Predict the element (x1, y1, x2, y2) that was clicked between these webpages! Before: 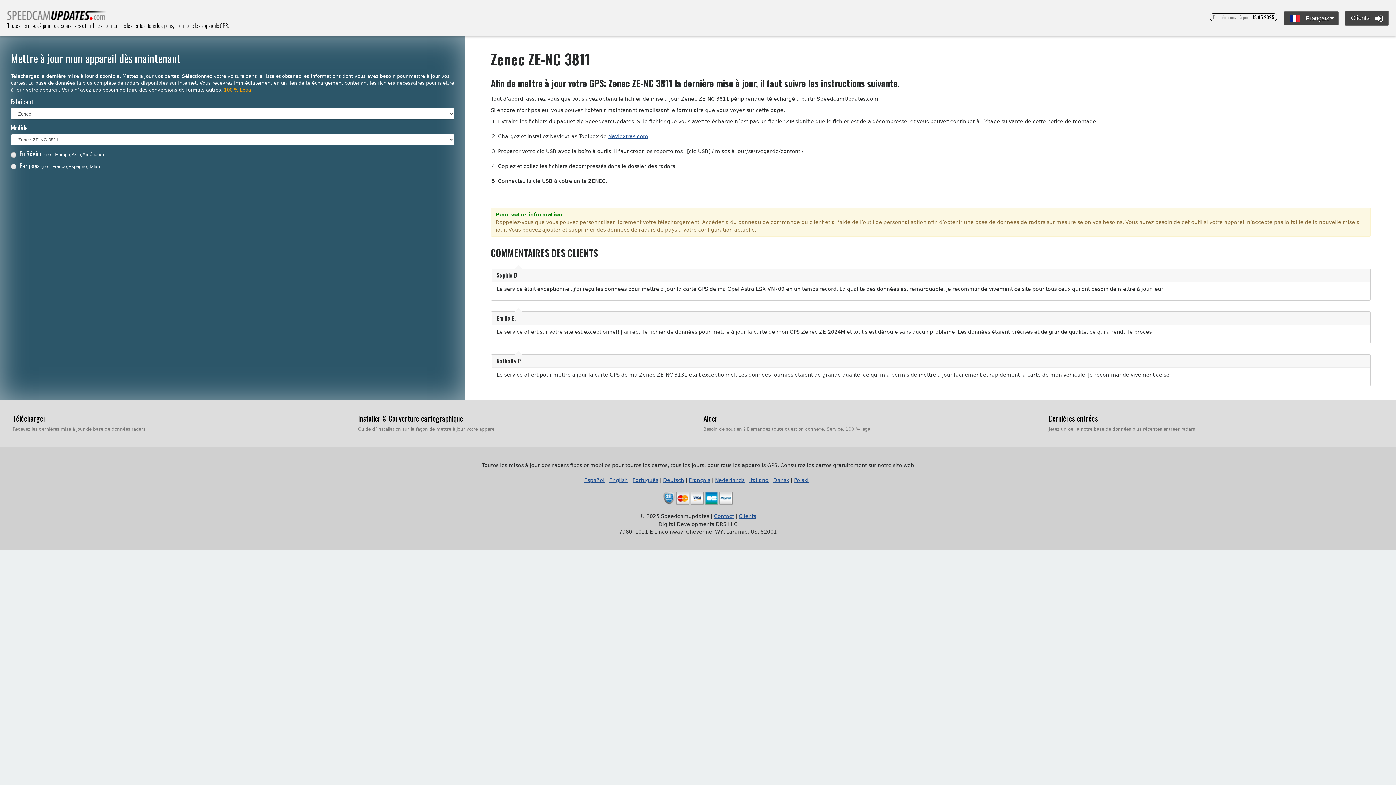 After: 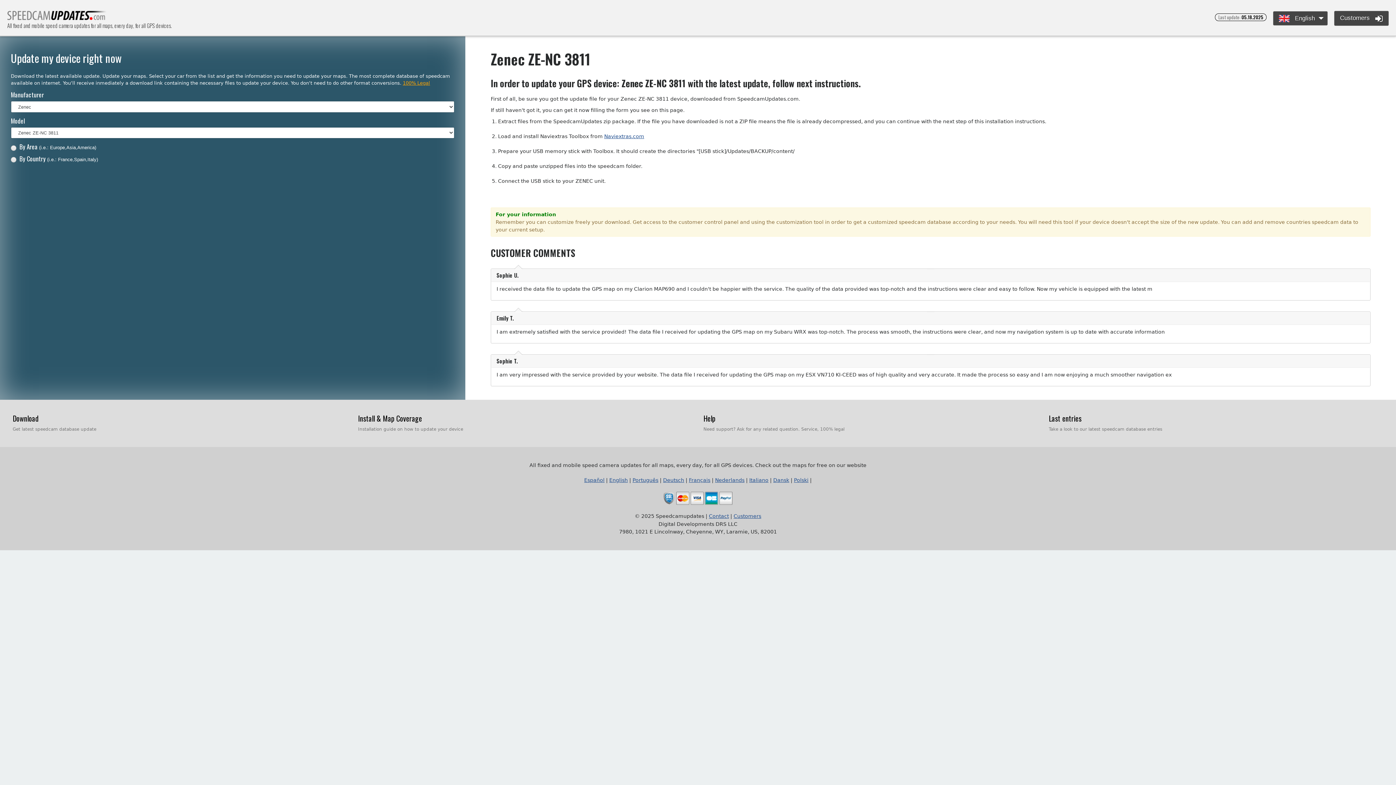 Action: bbox: (609, 477, 628, 483) label: English